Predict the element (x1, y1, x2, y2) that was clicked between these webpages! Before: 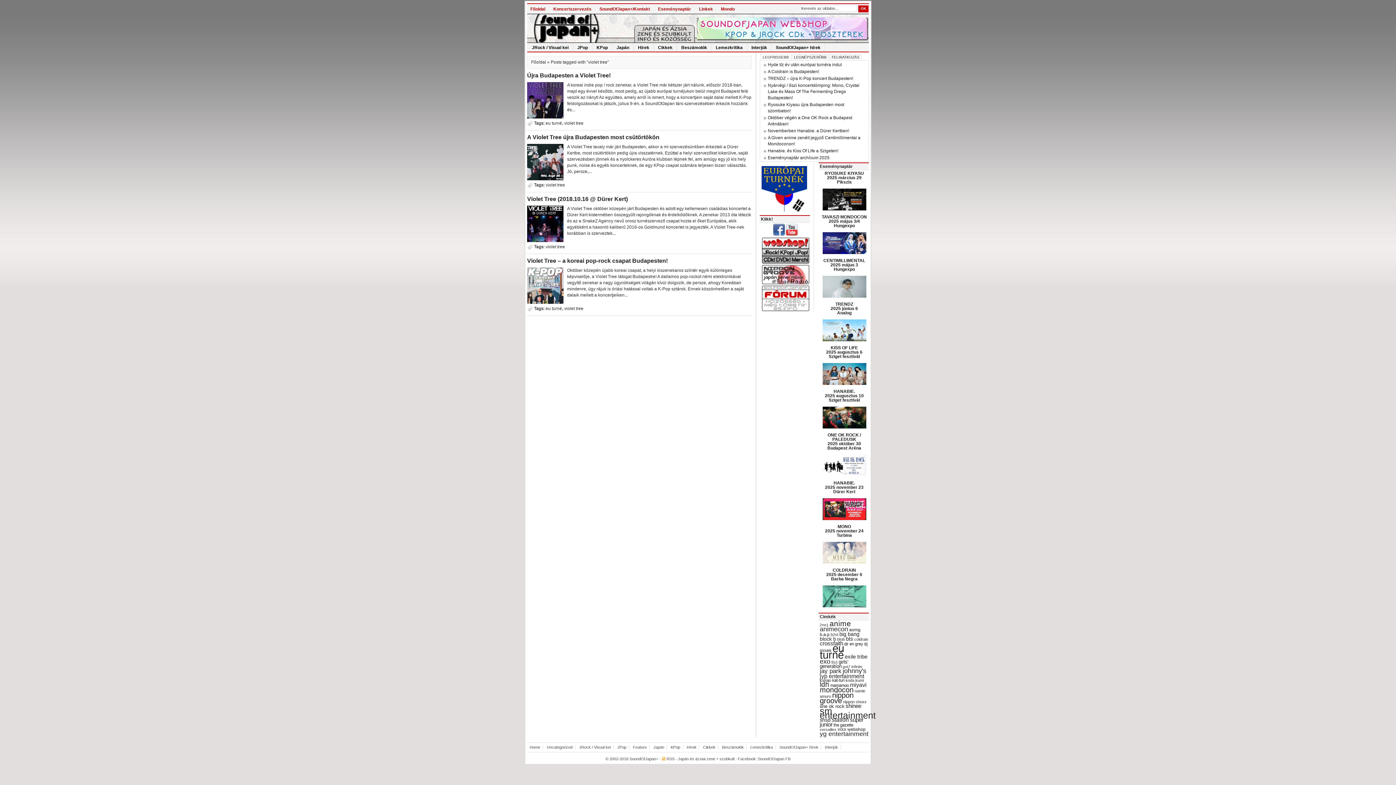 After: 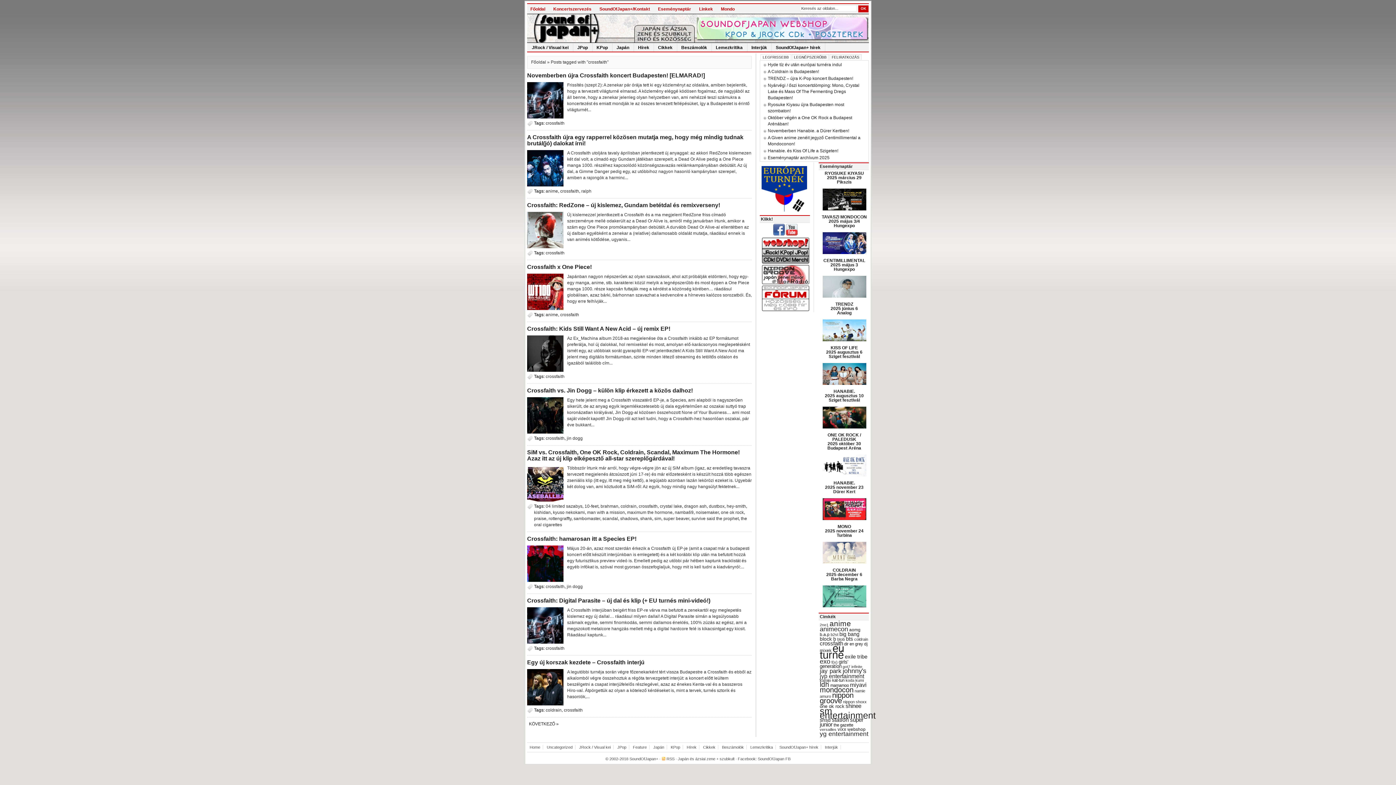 Action: bbox: (820, 640, 843, 646) label: crossfaith (49 items)